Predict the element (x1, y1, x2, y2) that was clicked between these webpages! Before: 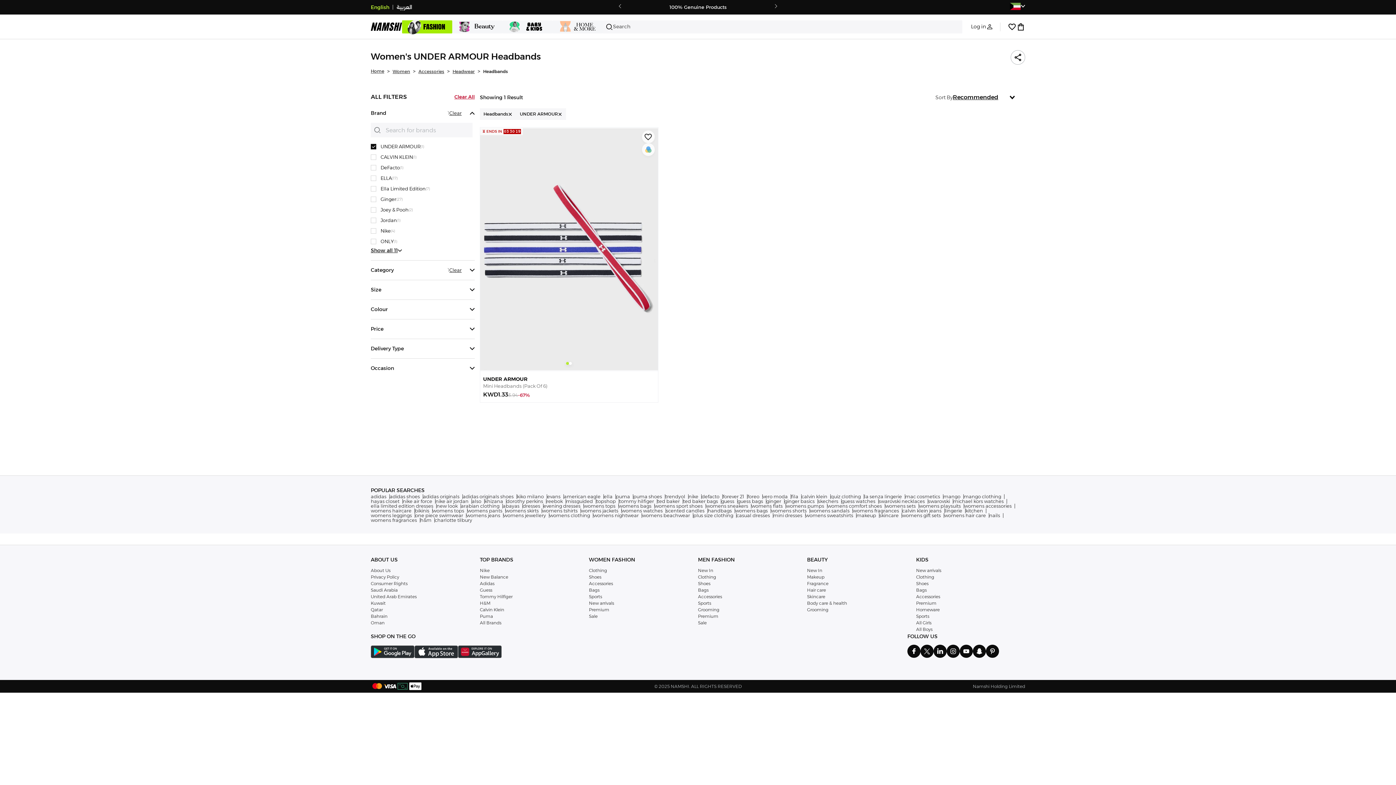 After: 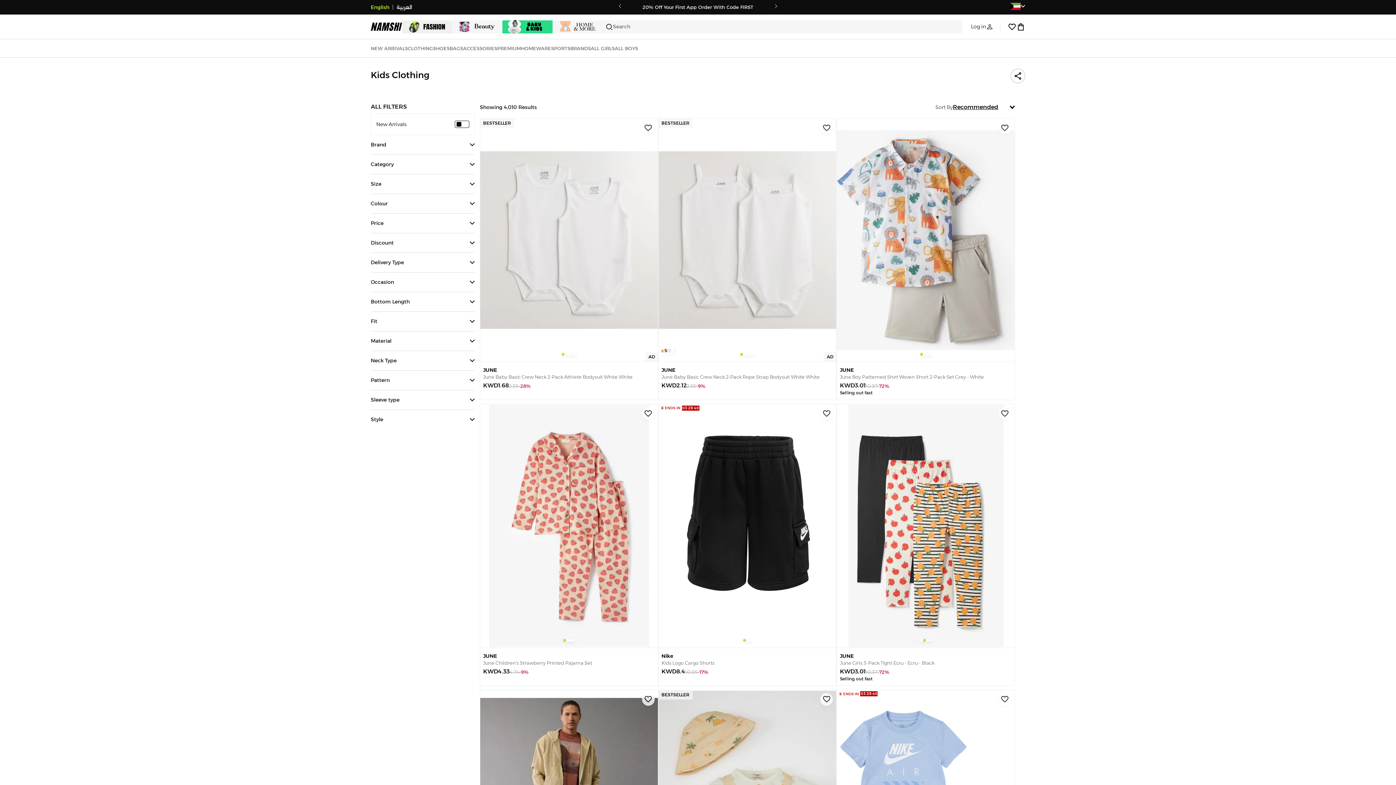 Action: label: Clothing bbox: (916, 574, 1025, 580)